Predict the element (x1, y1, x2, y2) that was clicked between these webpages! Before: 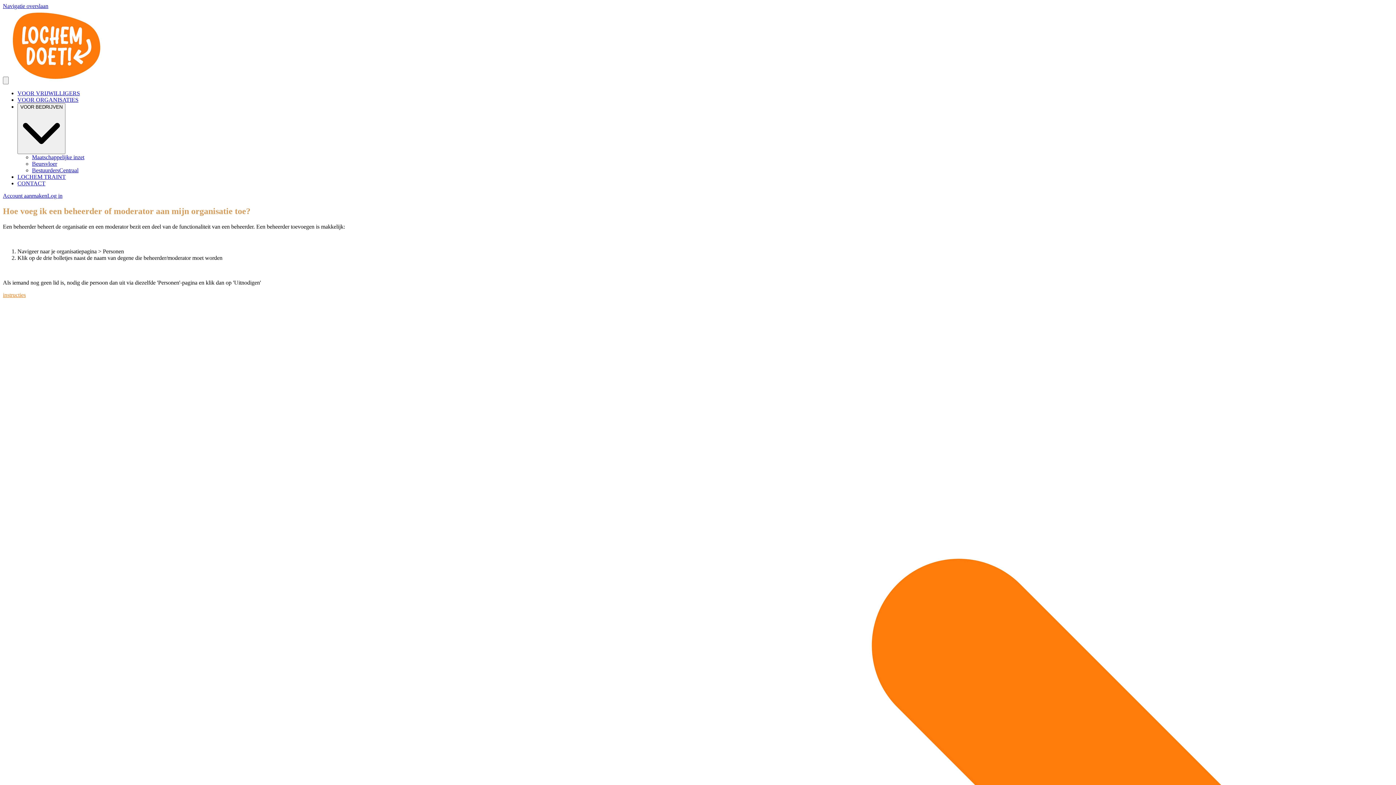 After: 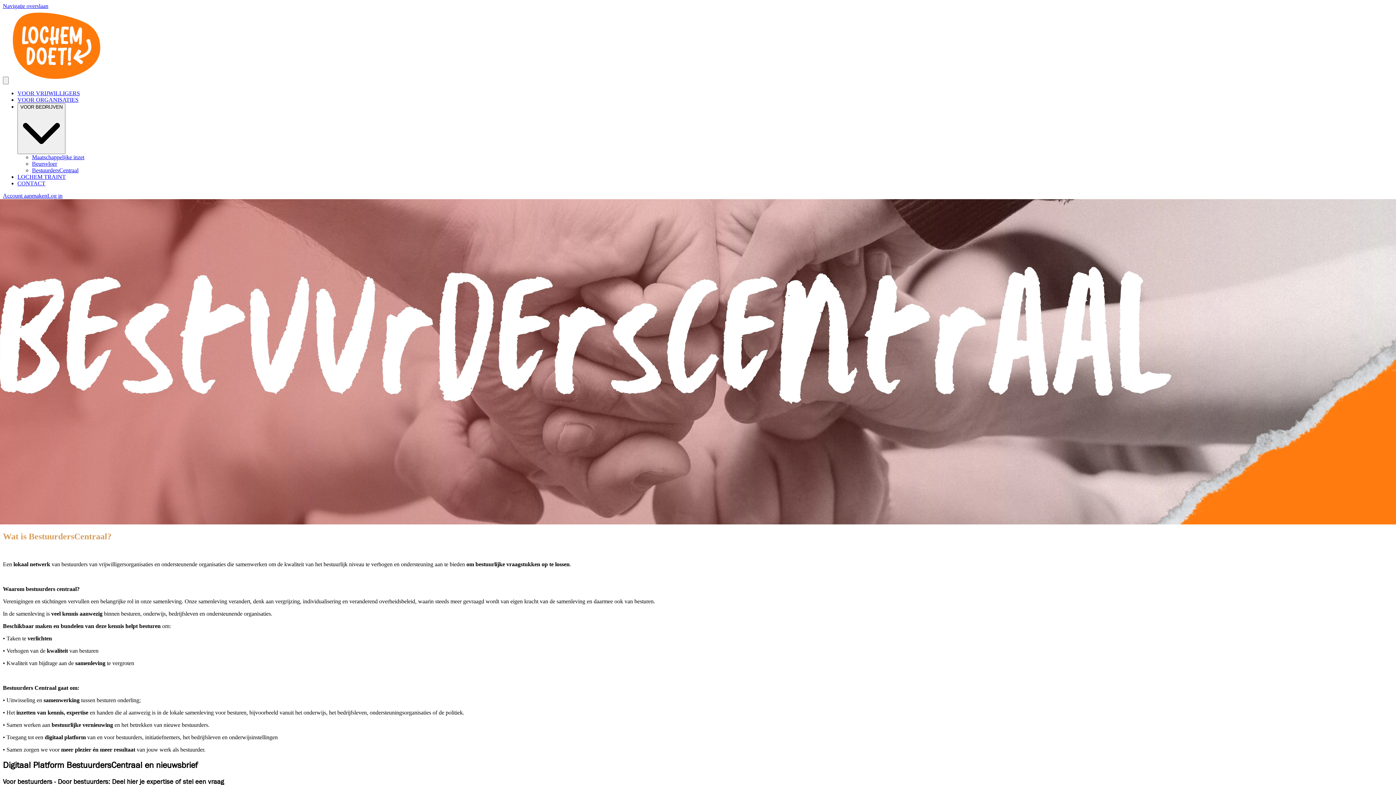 Action: label: BestuurdersCentraal bbox: (32, 167, 78, 173)